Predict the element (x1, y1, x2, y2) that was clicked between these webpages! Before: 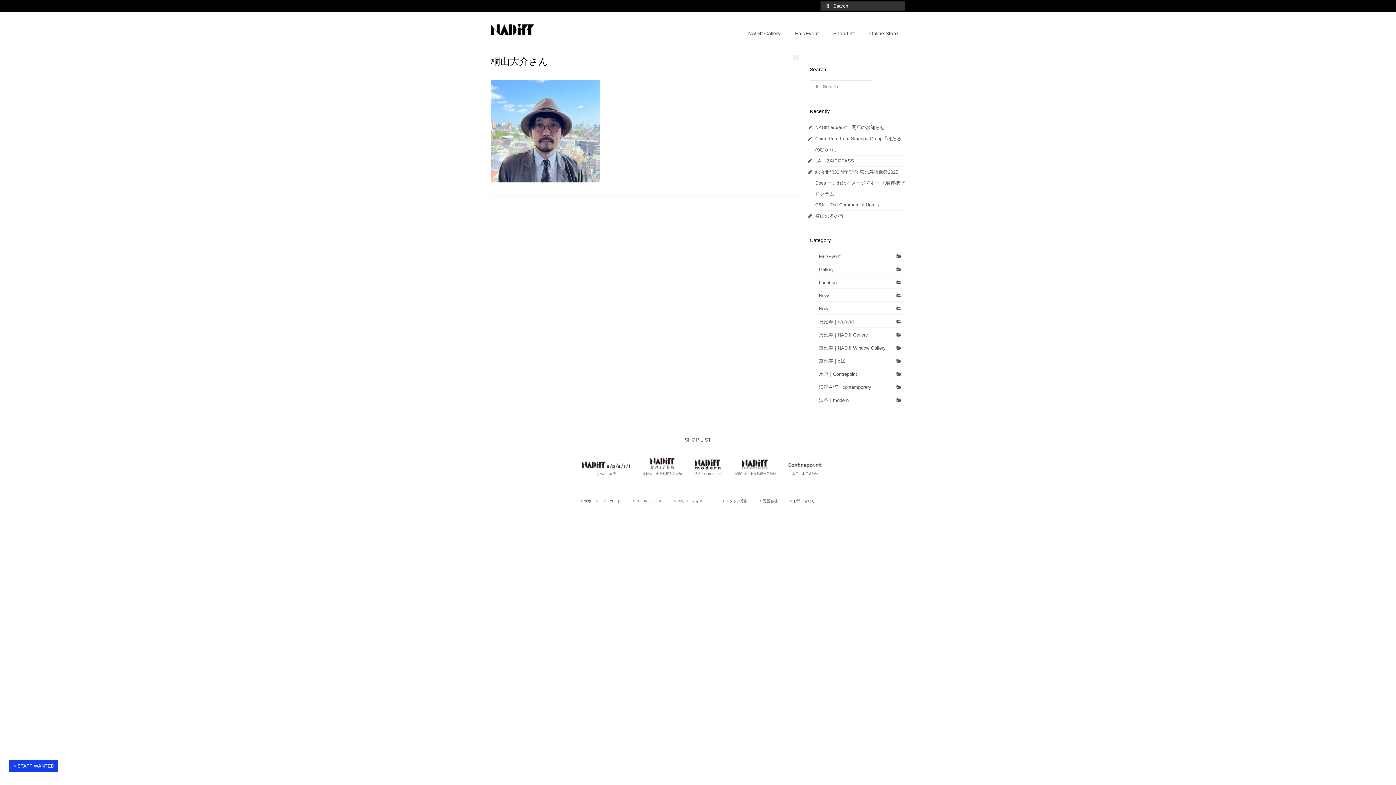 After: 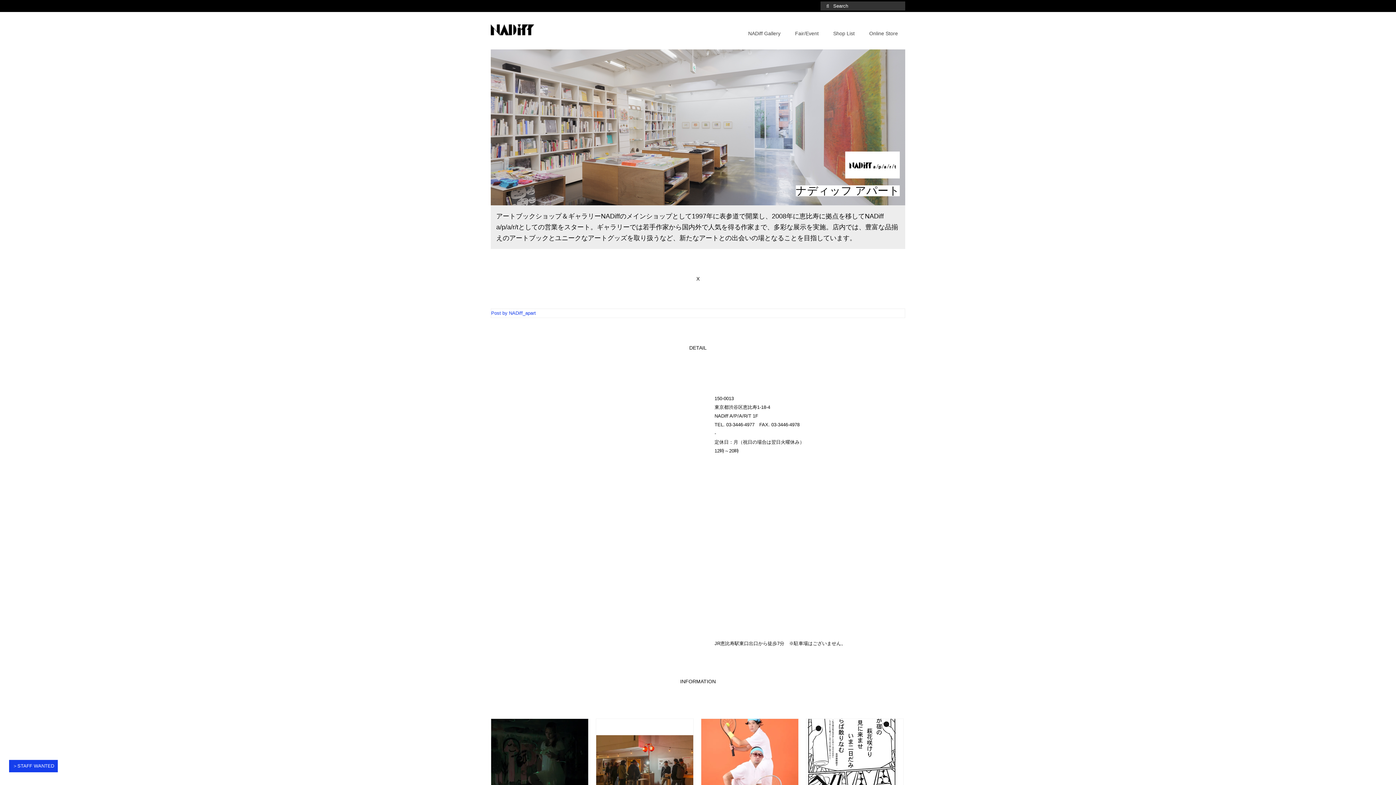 Action: bbox: (581, 463, 630, 467)